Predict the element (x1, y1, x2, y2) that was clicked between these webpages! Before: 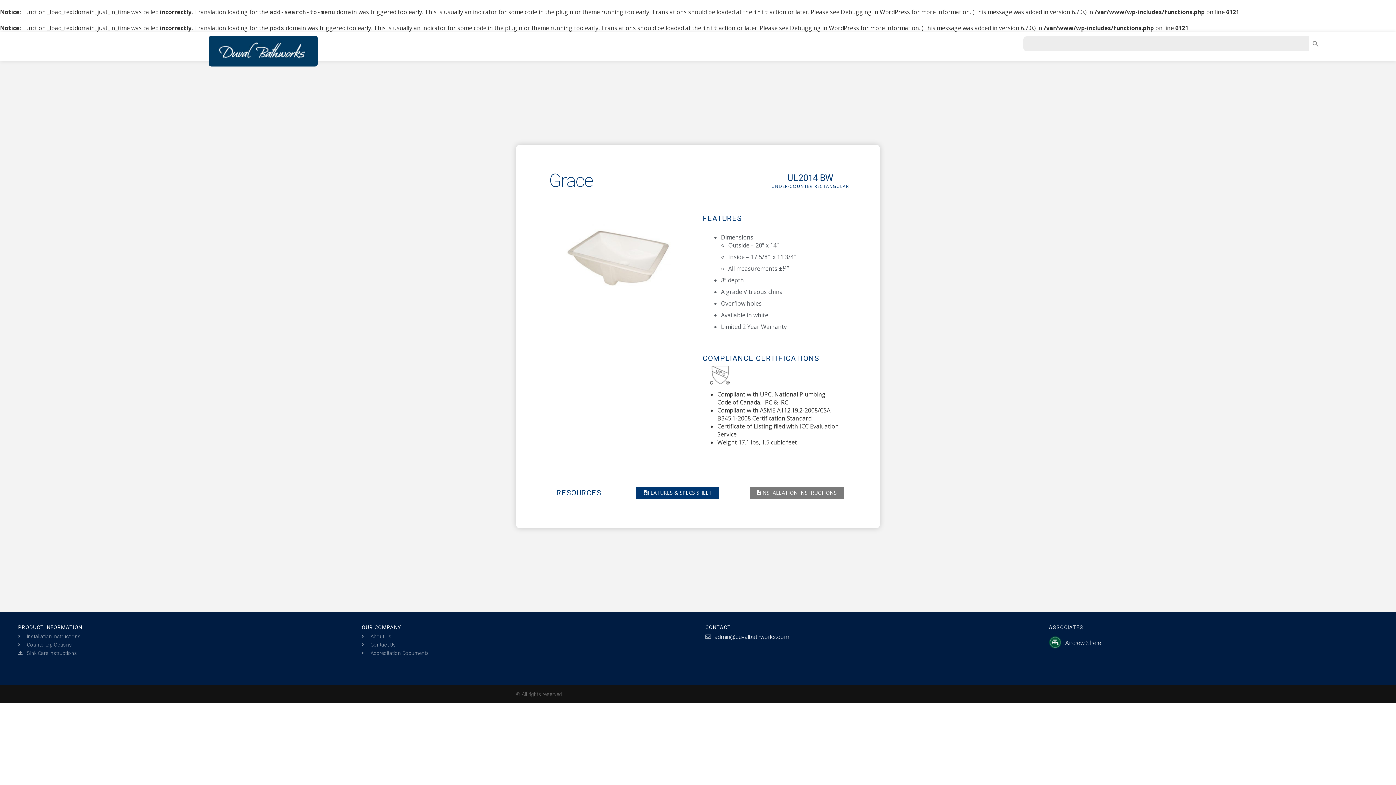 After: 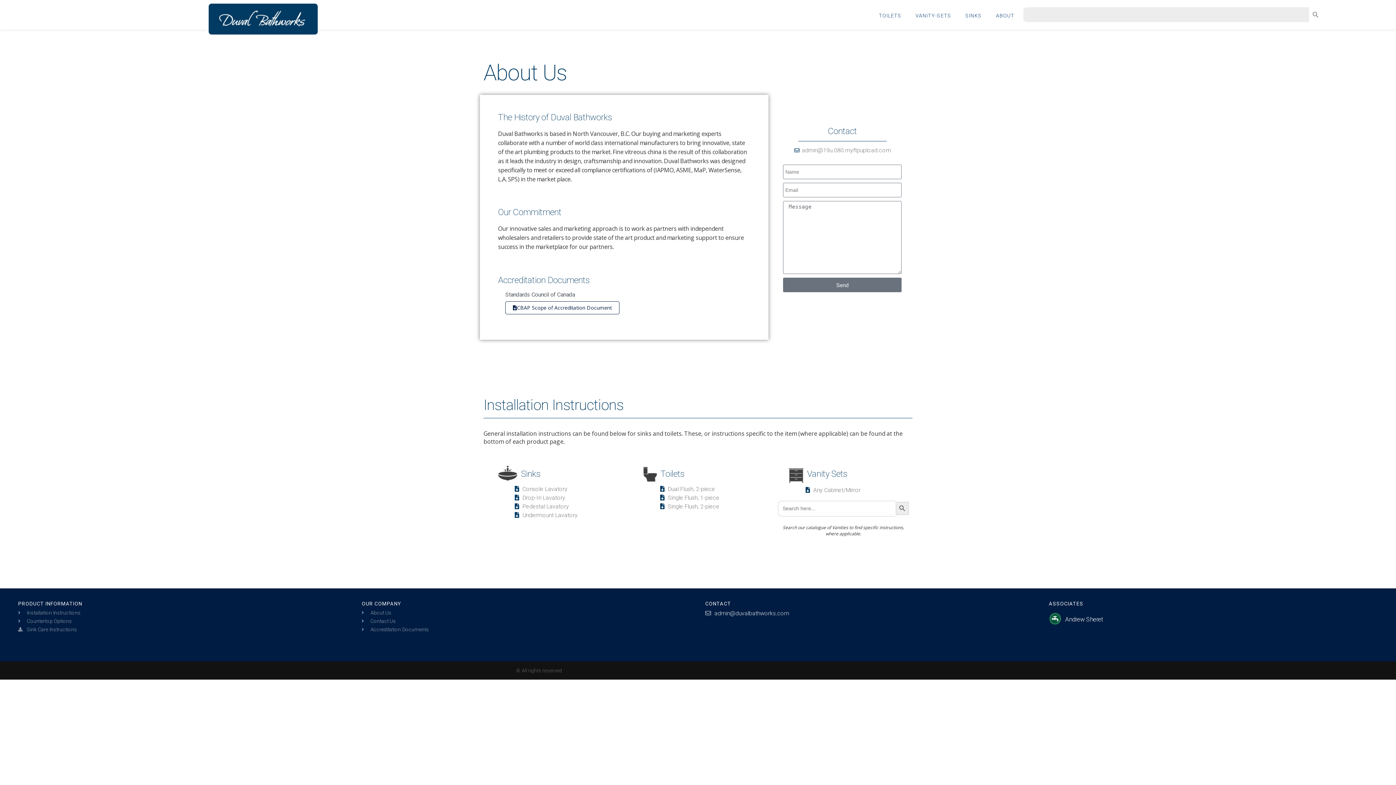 Action: bbox: (361, 633, 698, 639) label: About Us